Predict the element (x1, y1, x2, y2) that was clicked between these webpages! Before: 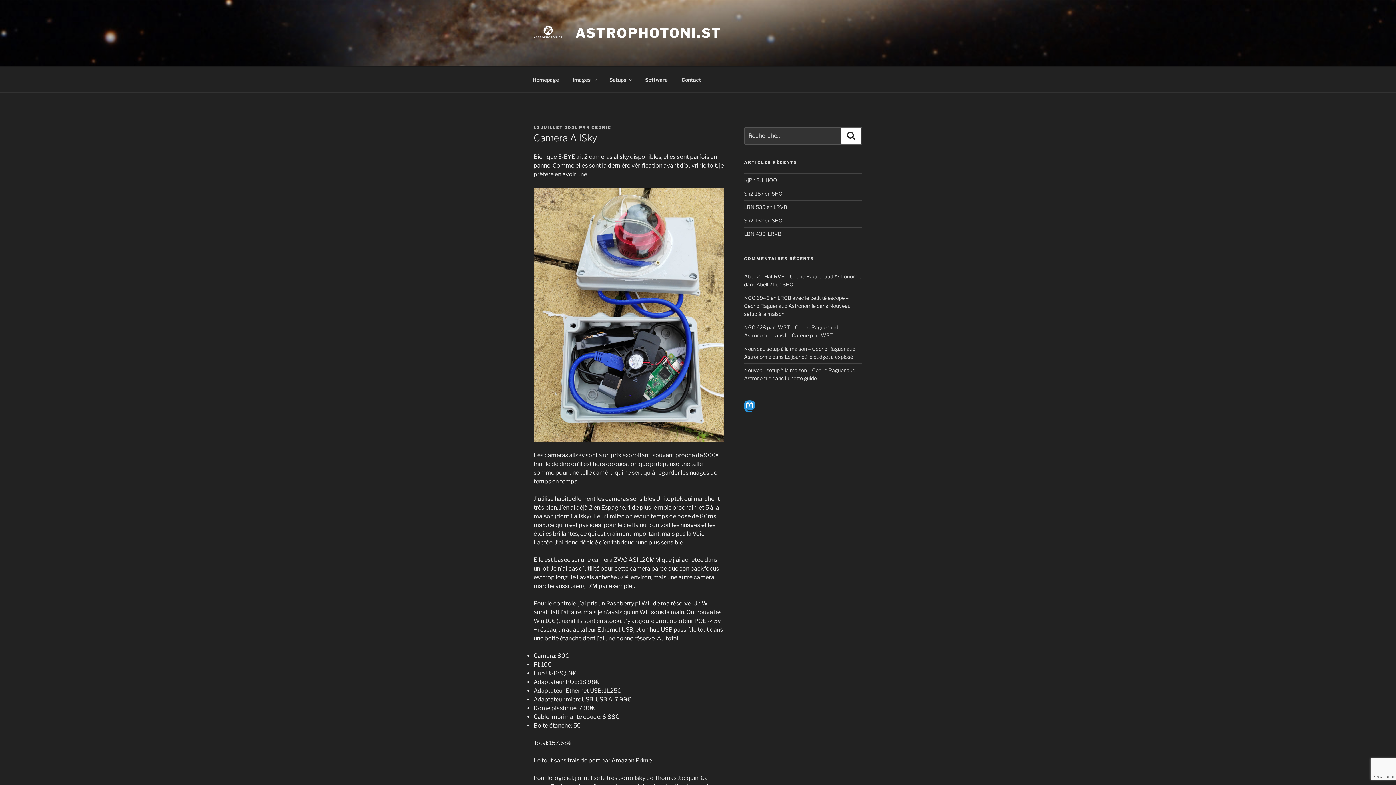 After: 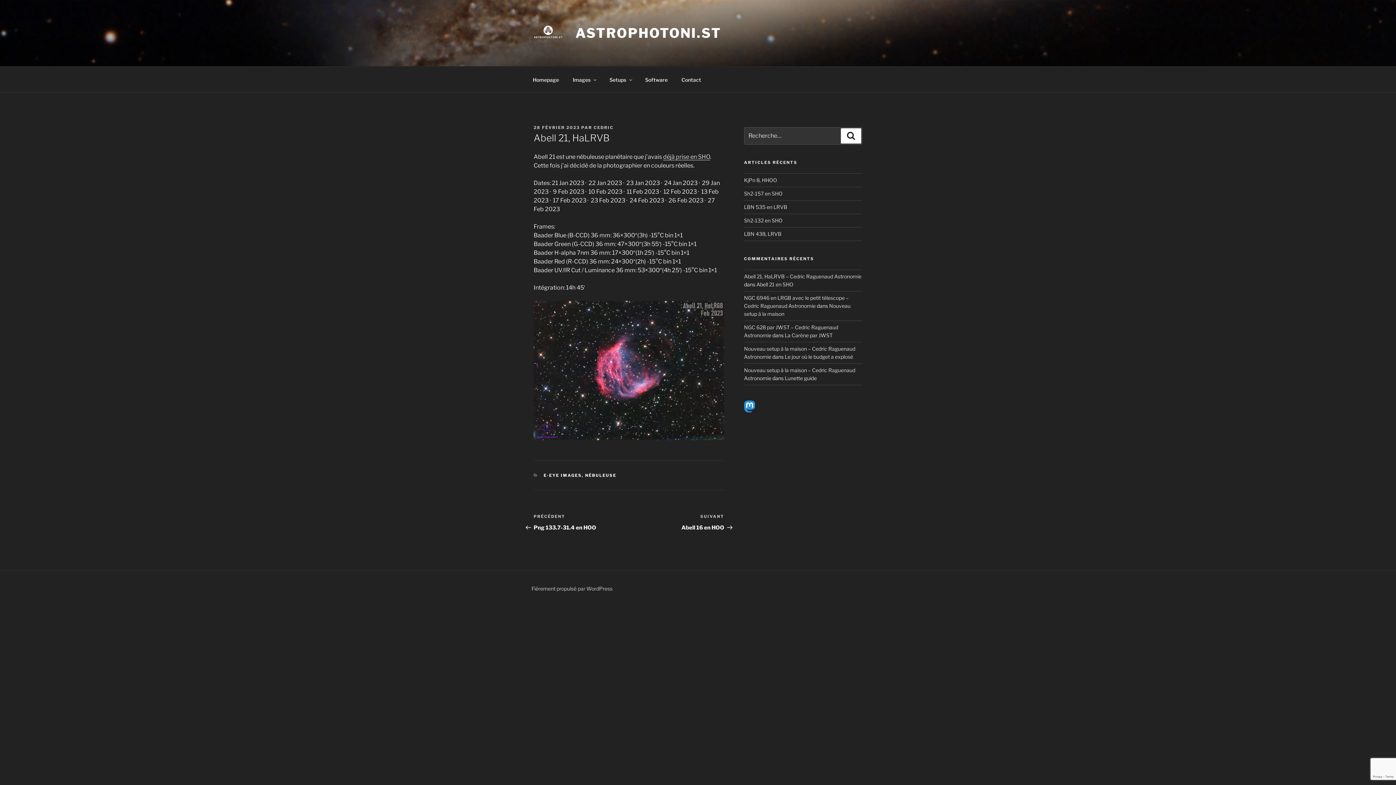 Action: label: Abell 21, HaLRVB – Cedric Raguenaud Astronomie bbox: (744, 273, 861, 279)